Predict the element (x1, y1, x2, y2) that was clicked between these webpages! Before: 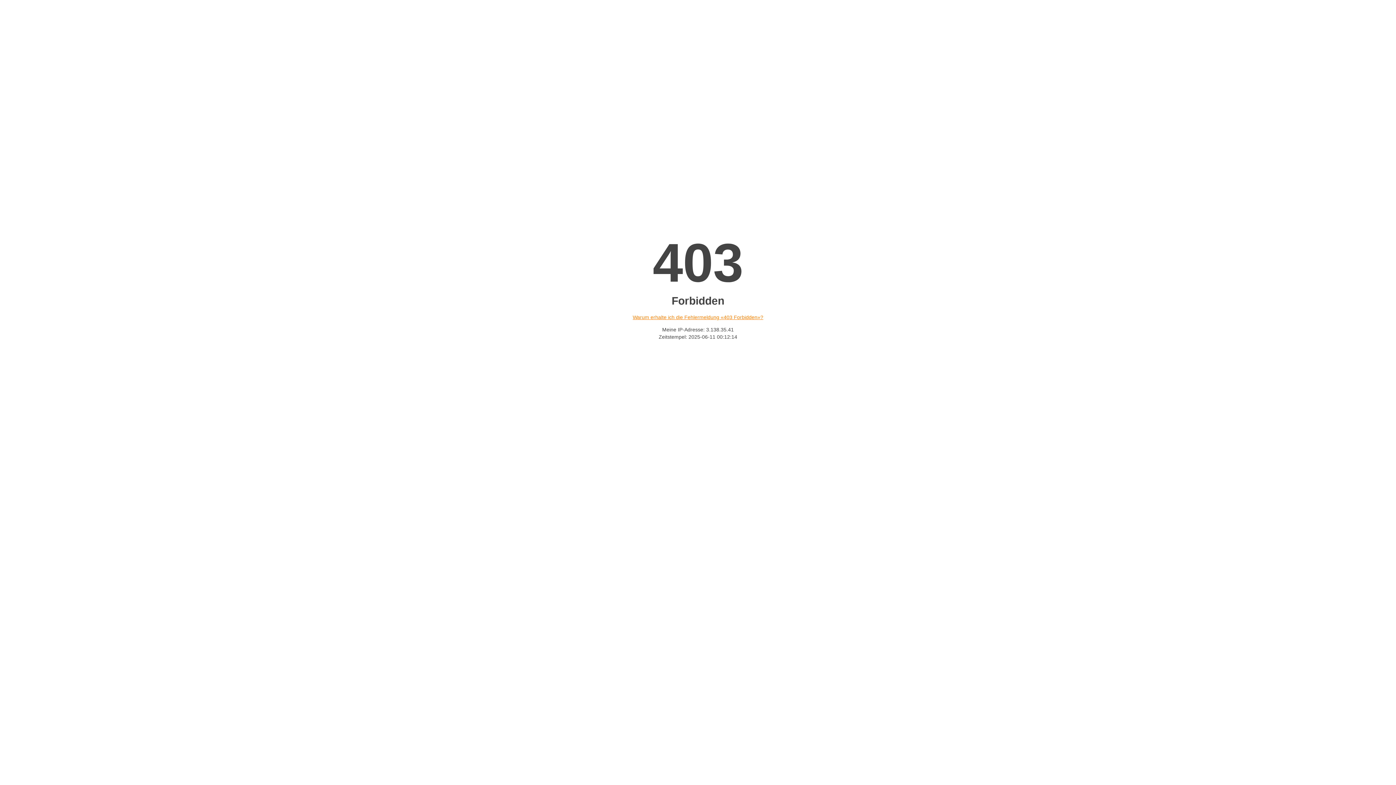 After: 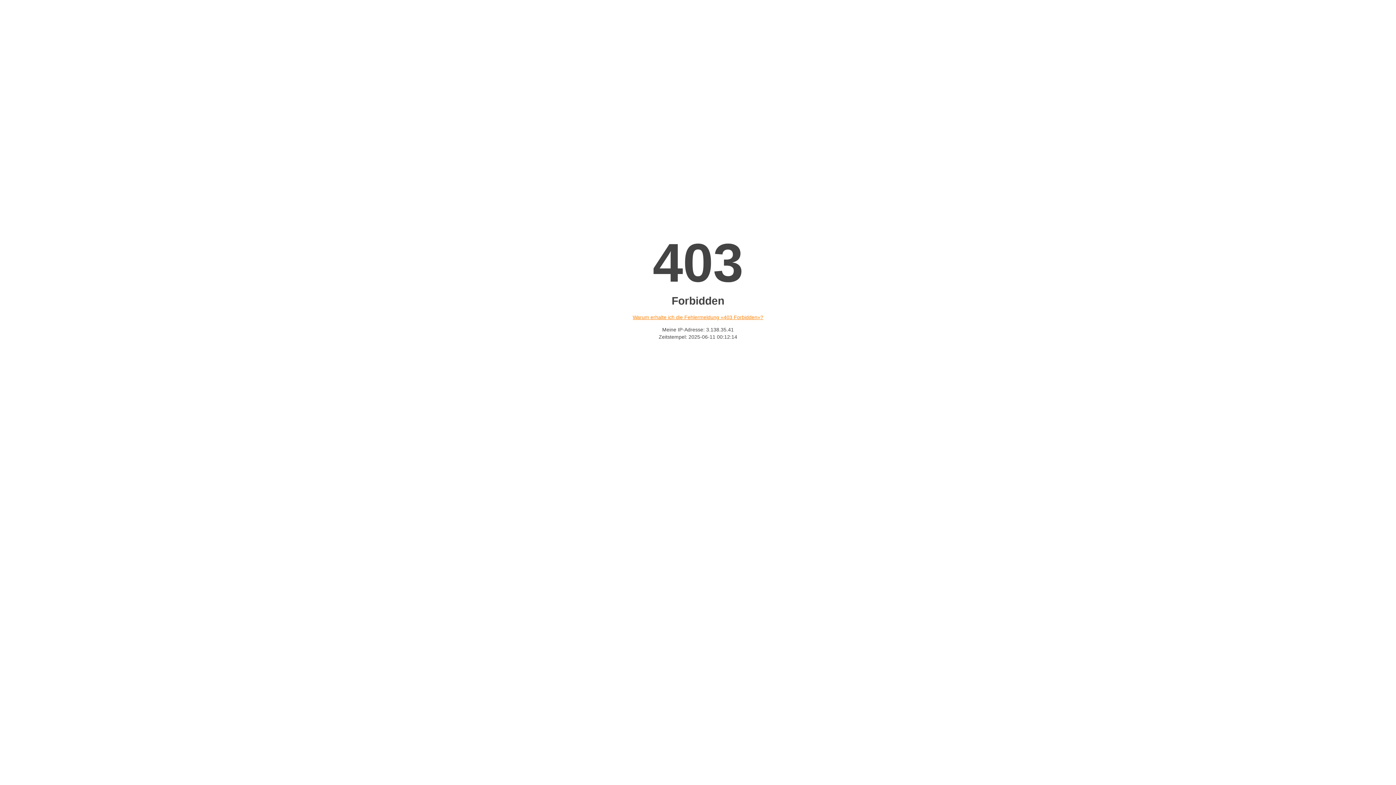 Action: label: Warum erhalte ich die Fehlermeldung «403 Forbidden»? bbox: (632, 314, 763, 320)